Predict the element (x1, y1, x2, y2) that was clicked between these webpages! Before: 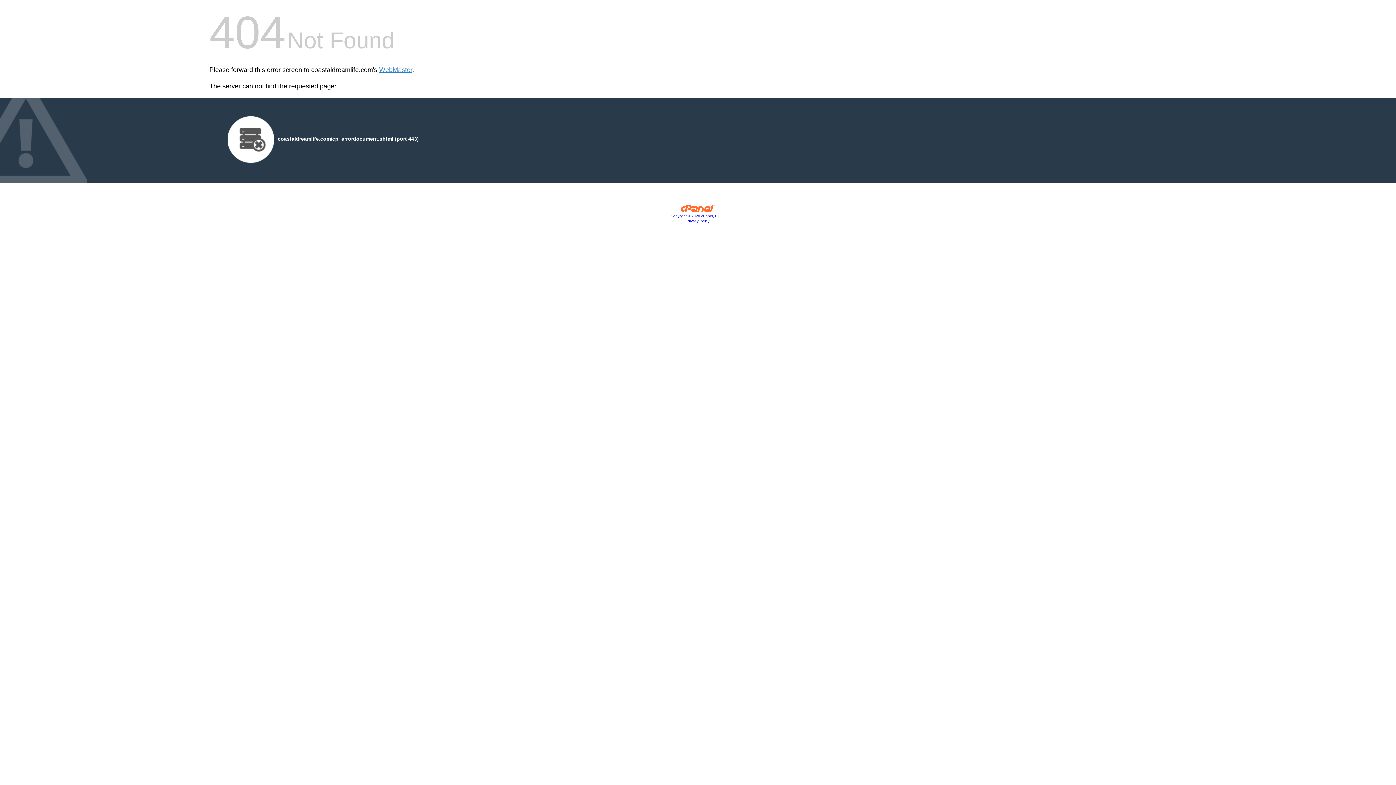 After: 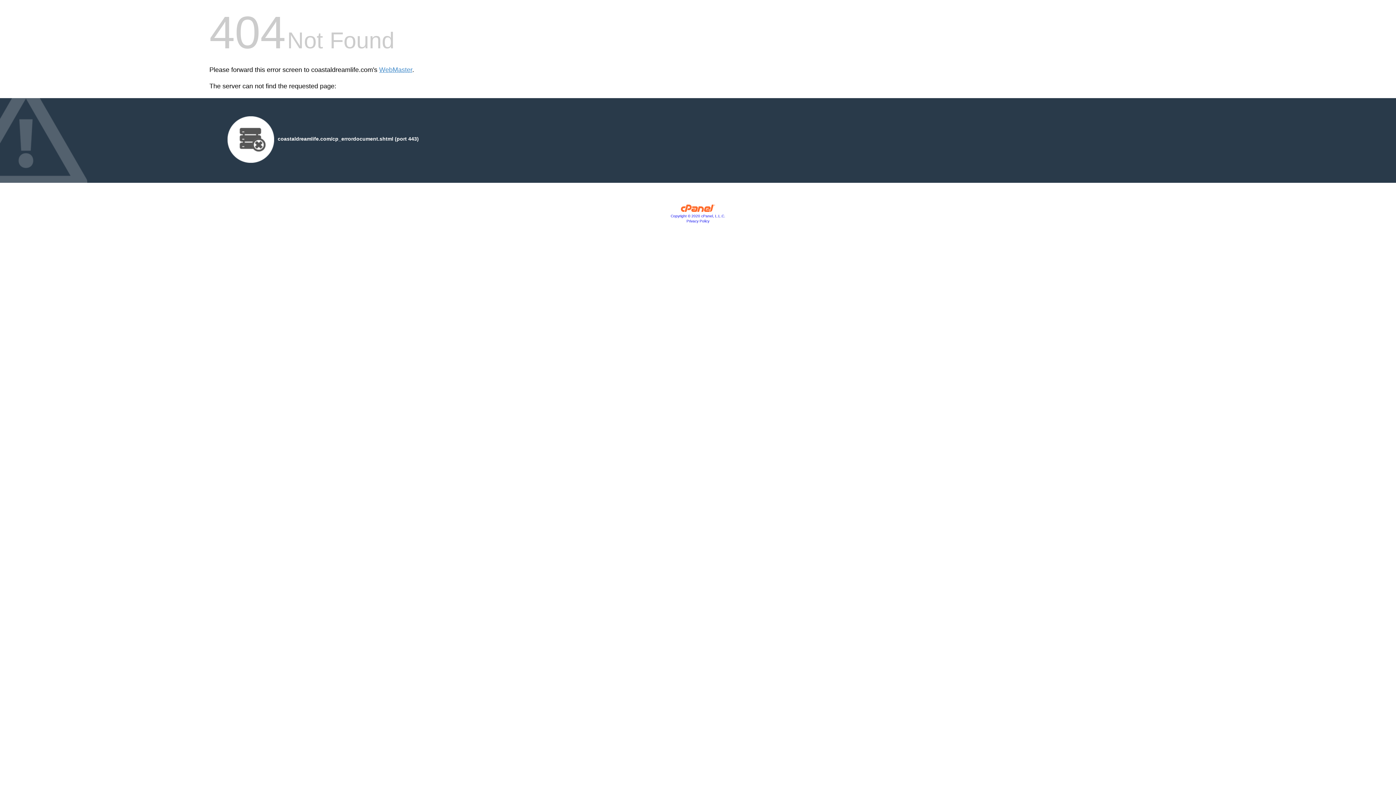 Action: bbox: (680, 207, 715, 213)